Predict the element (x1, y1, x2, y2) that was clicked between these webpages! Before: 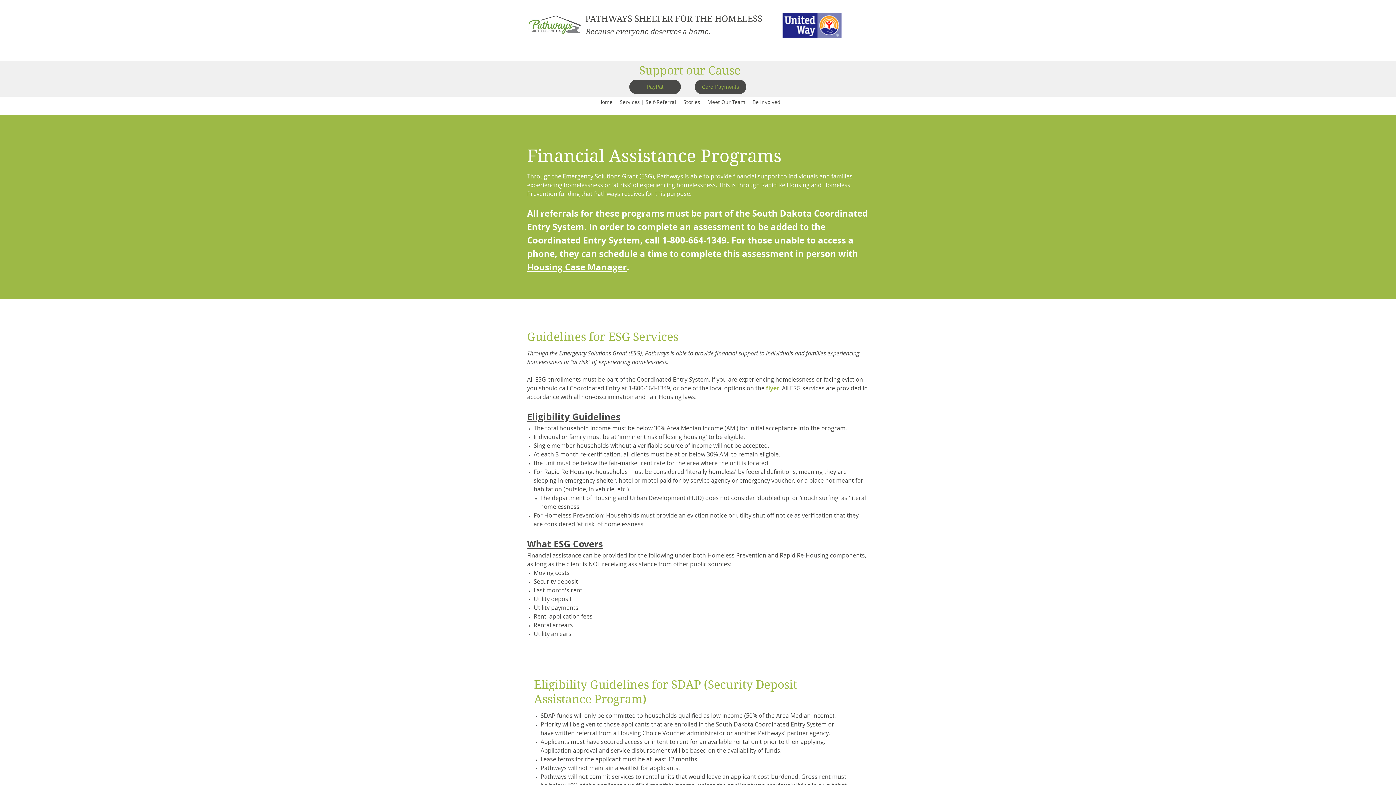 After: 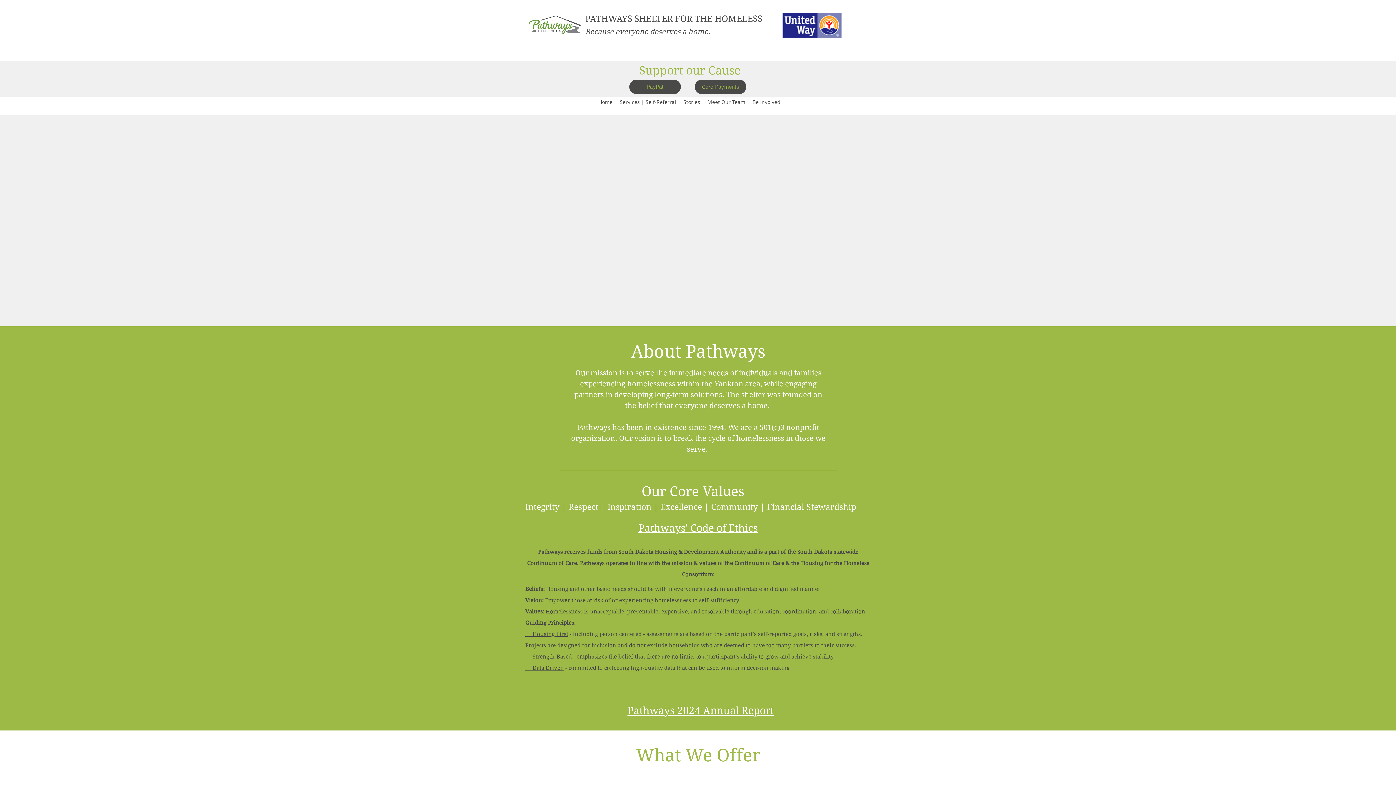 Action: label: Home bbox: (594, 96, 616, 107)